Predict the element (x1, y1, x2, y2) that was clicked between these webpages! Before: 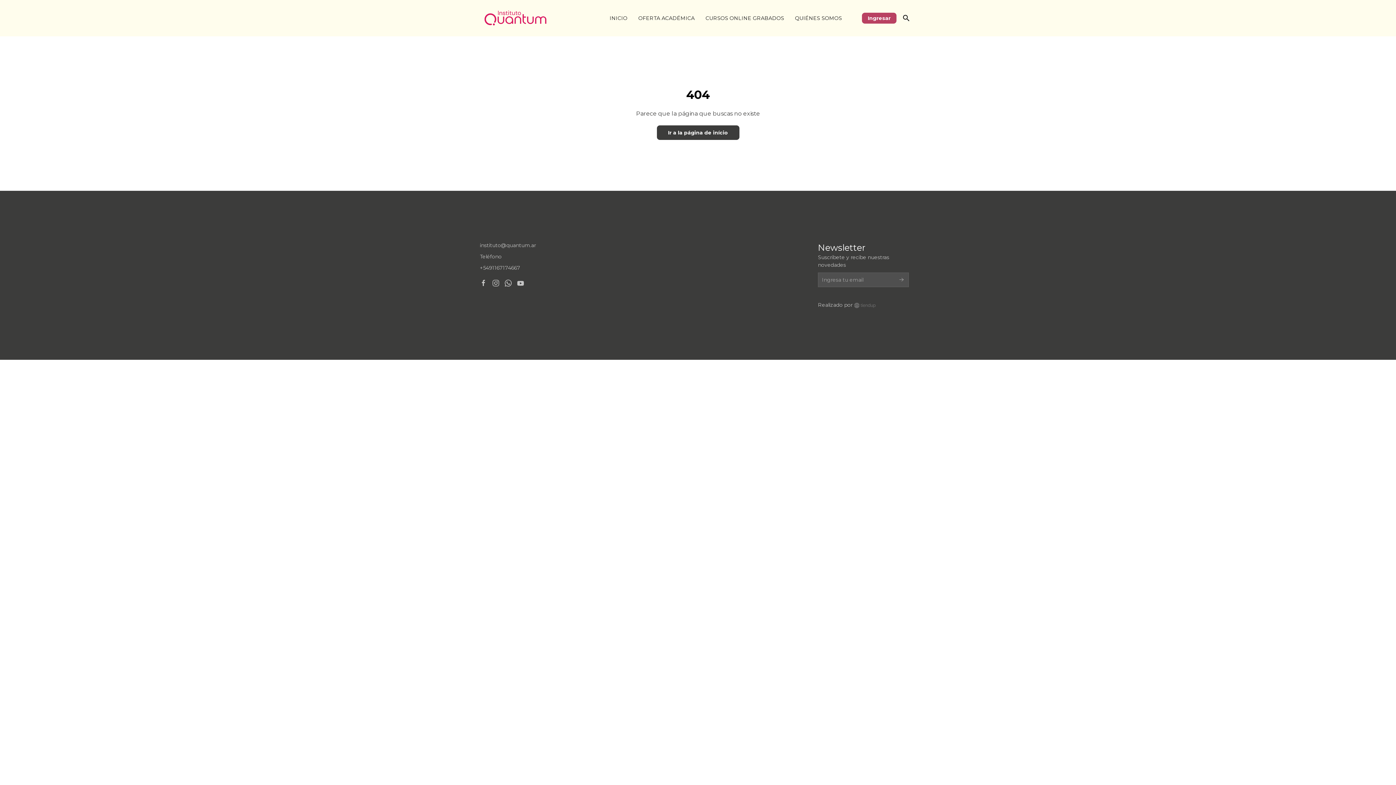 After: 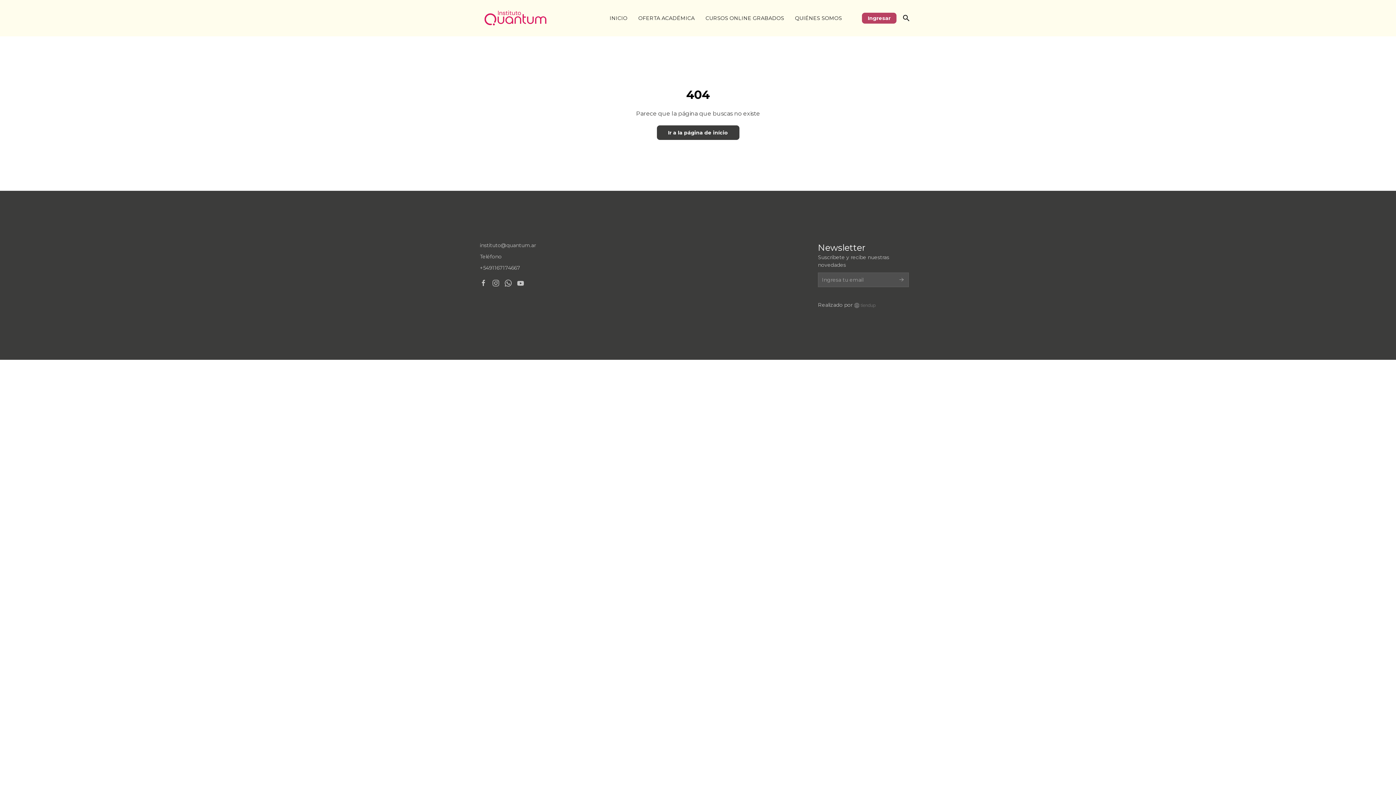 Action: bbox: (504, 279, 517, 286) label:  